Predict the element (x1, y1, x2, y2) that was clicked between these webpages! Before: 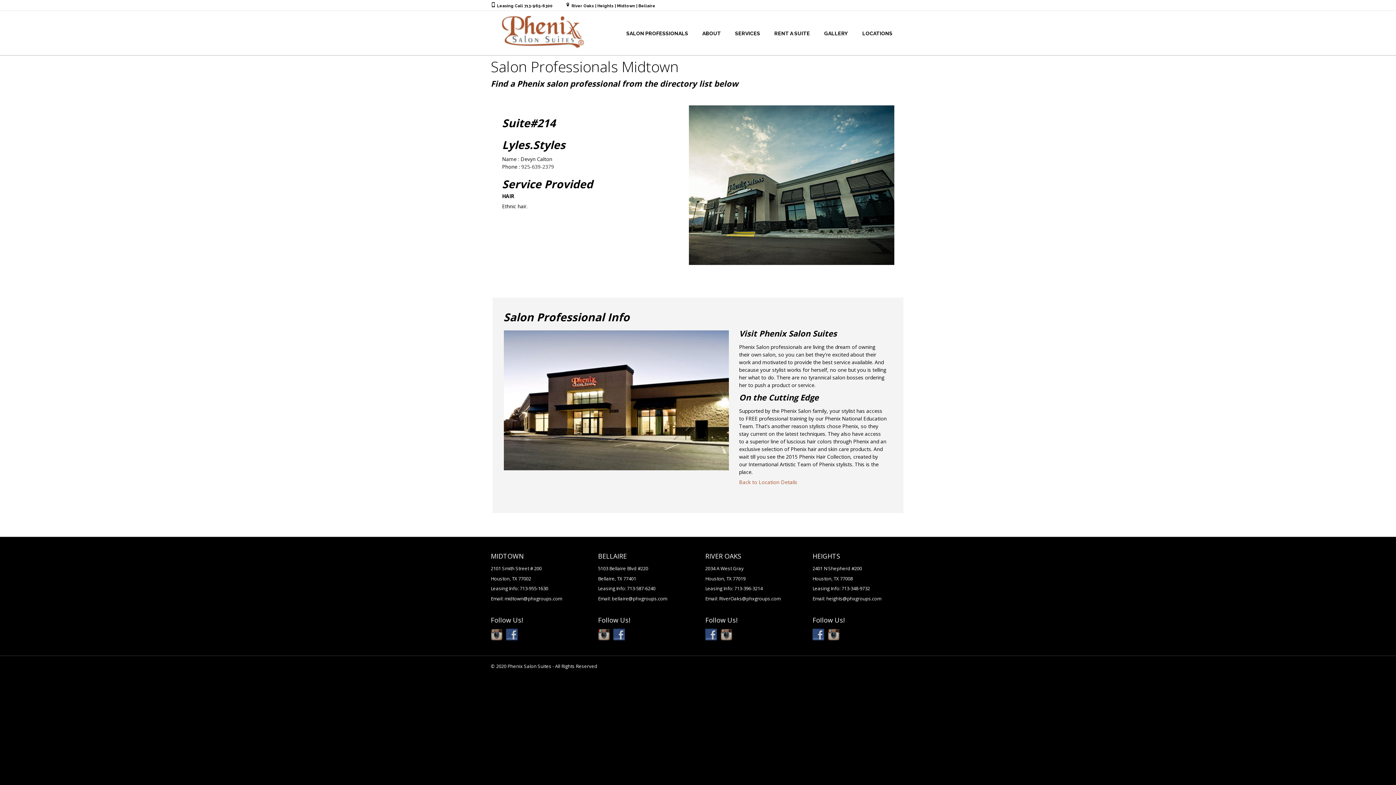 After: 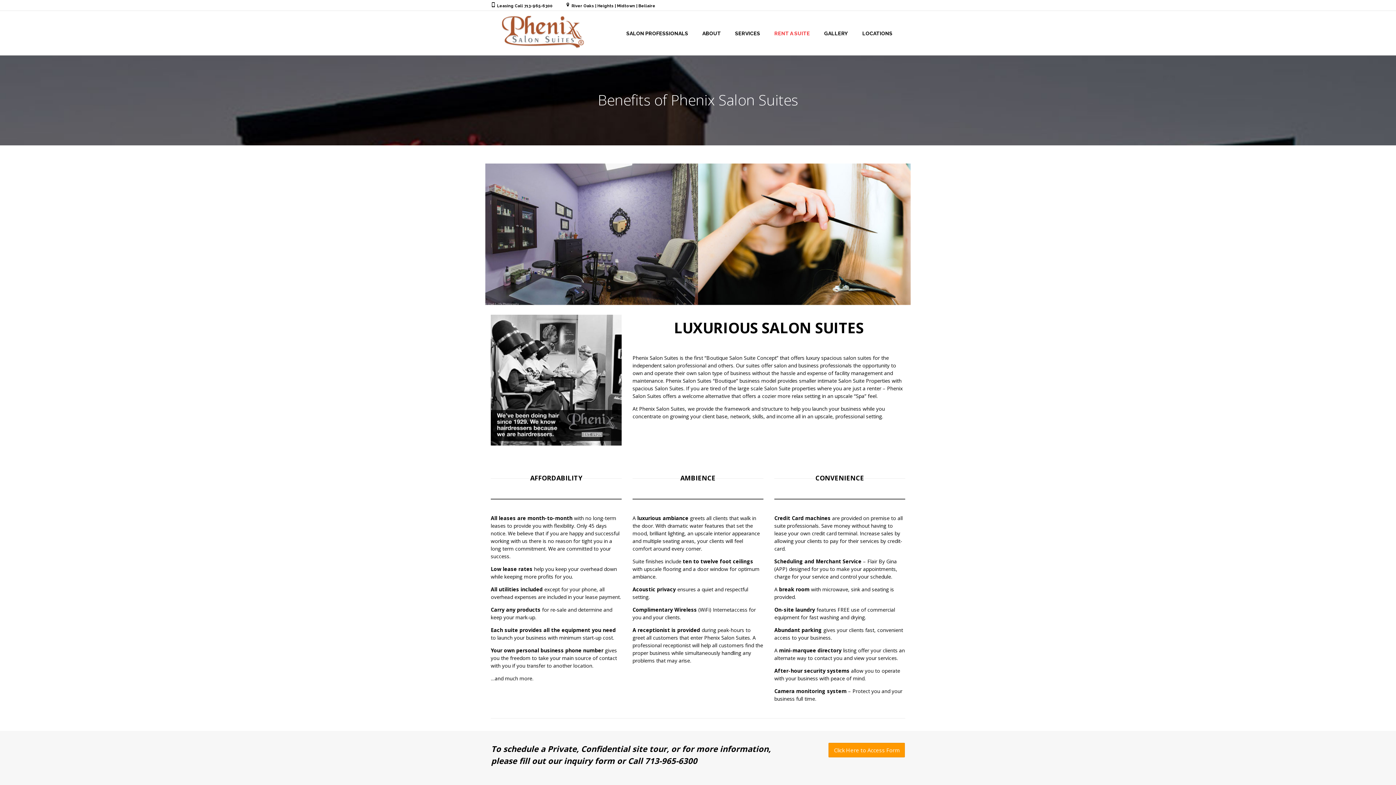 Action: label: RENT A SUITE bbox: (774, 11, 810, 55)